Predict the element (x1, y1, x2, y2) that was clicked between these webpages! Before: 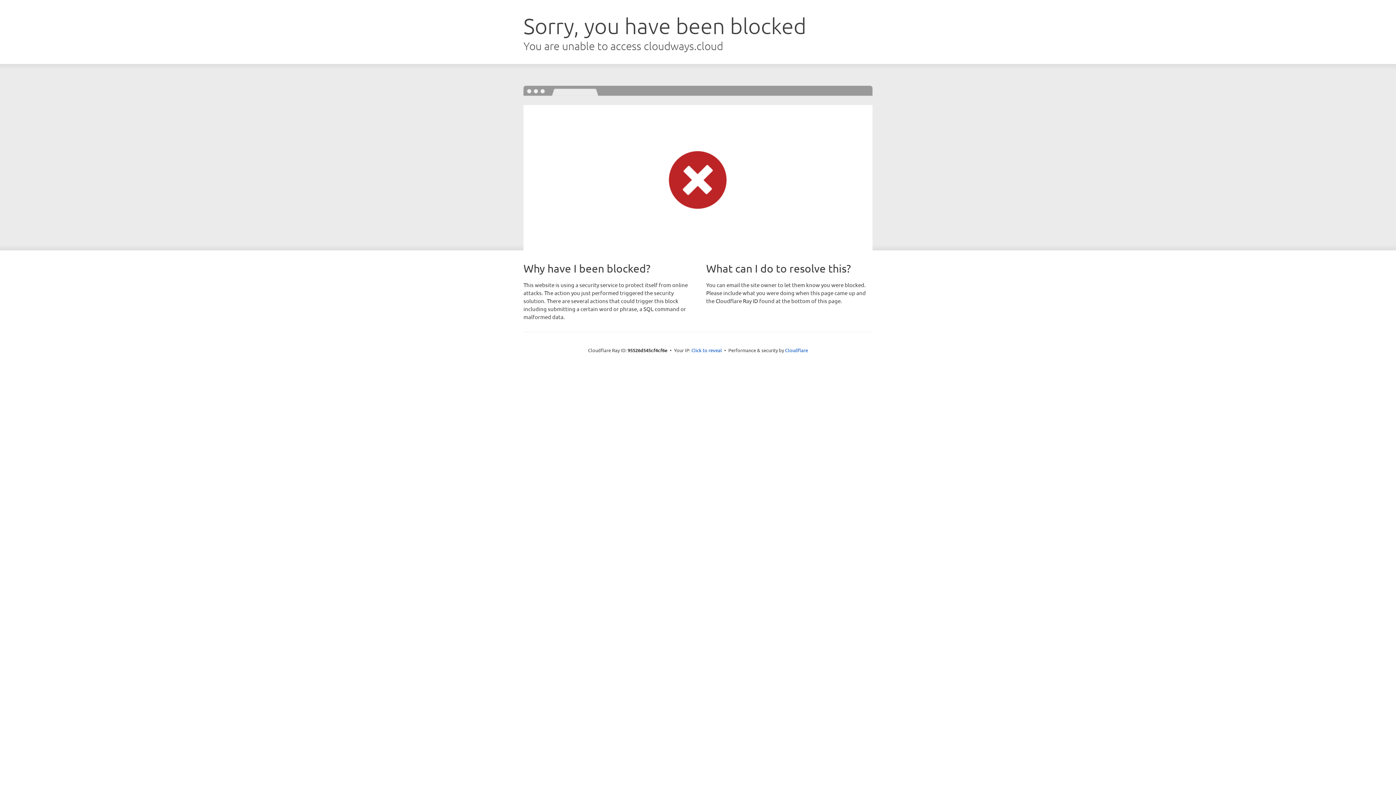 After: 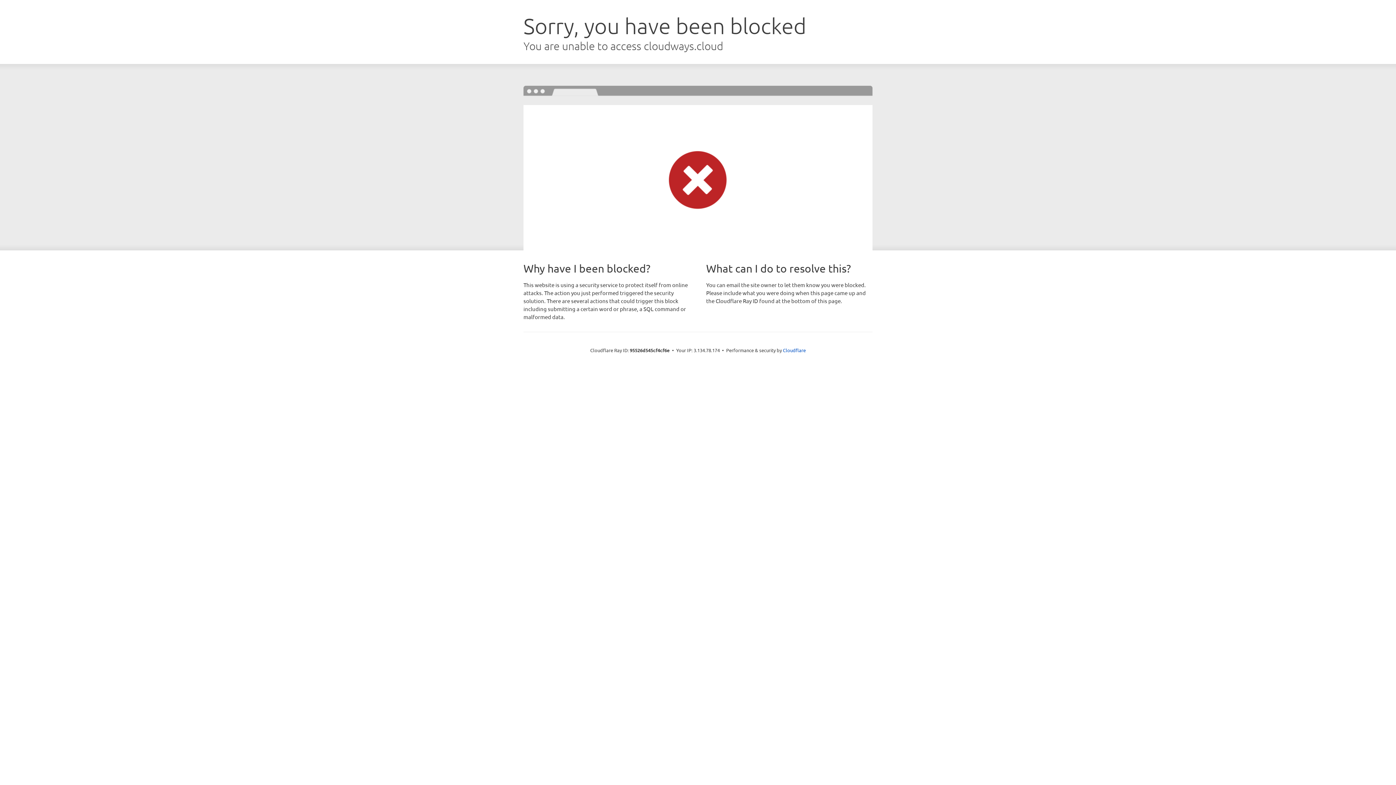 Action: bbox: (691, 346, 722, 353) label: Click to reveal